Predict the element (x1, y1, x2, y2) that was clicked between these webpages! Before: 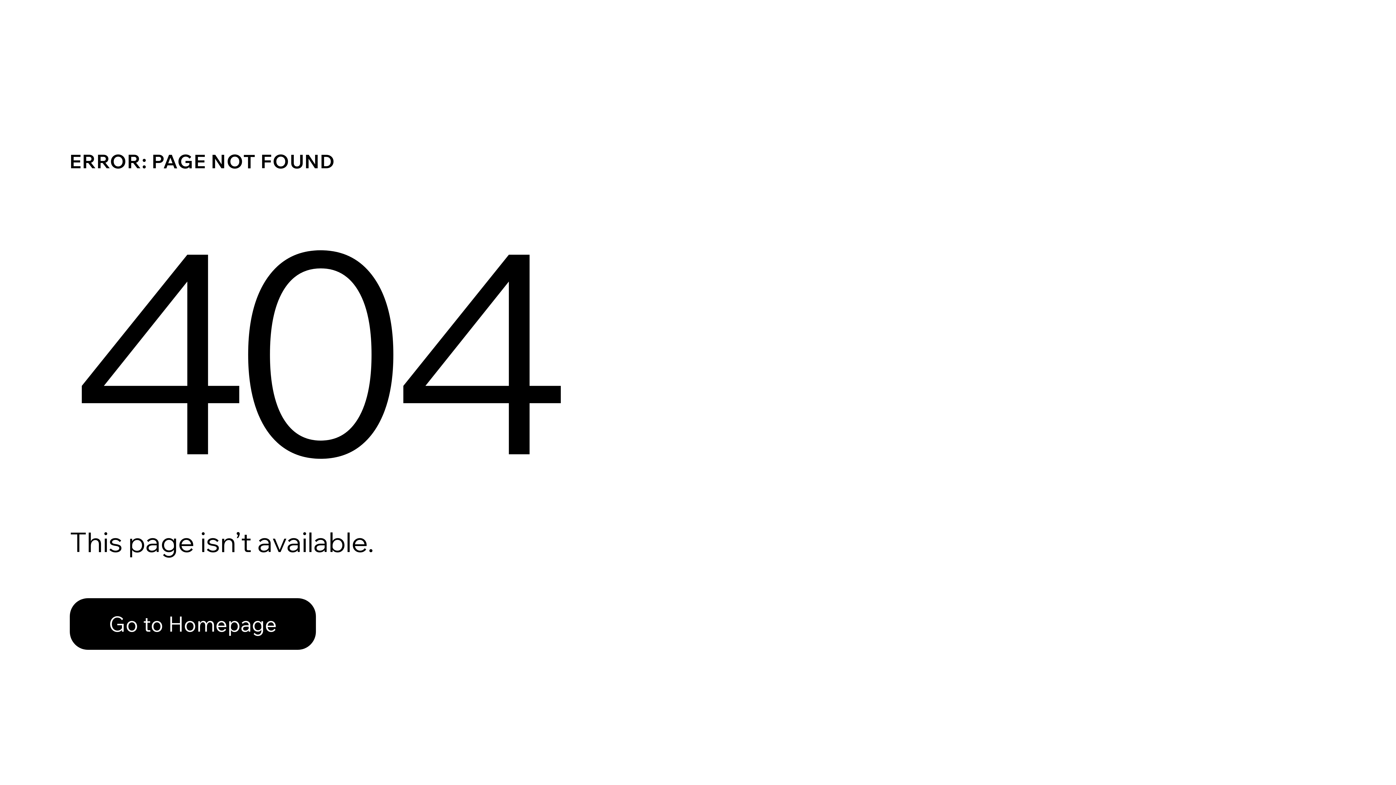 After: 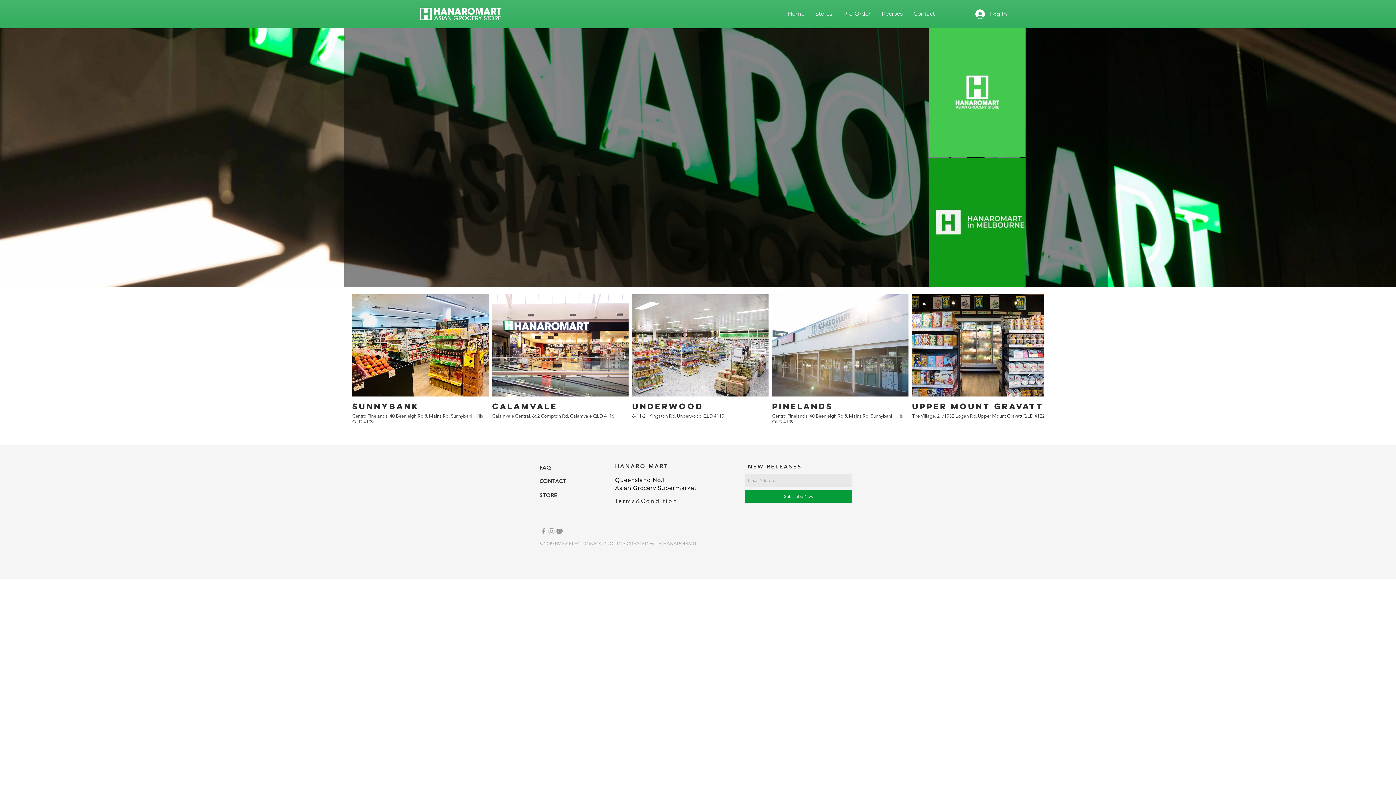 Action: label: Go to Homepage bbox: (69, 582, 768, 659)